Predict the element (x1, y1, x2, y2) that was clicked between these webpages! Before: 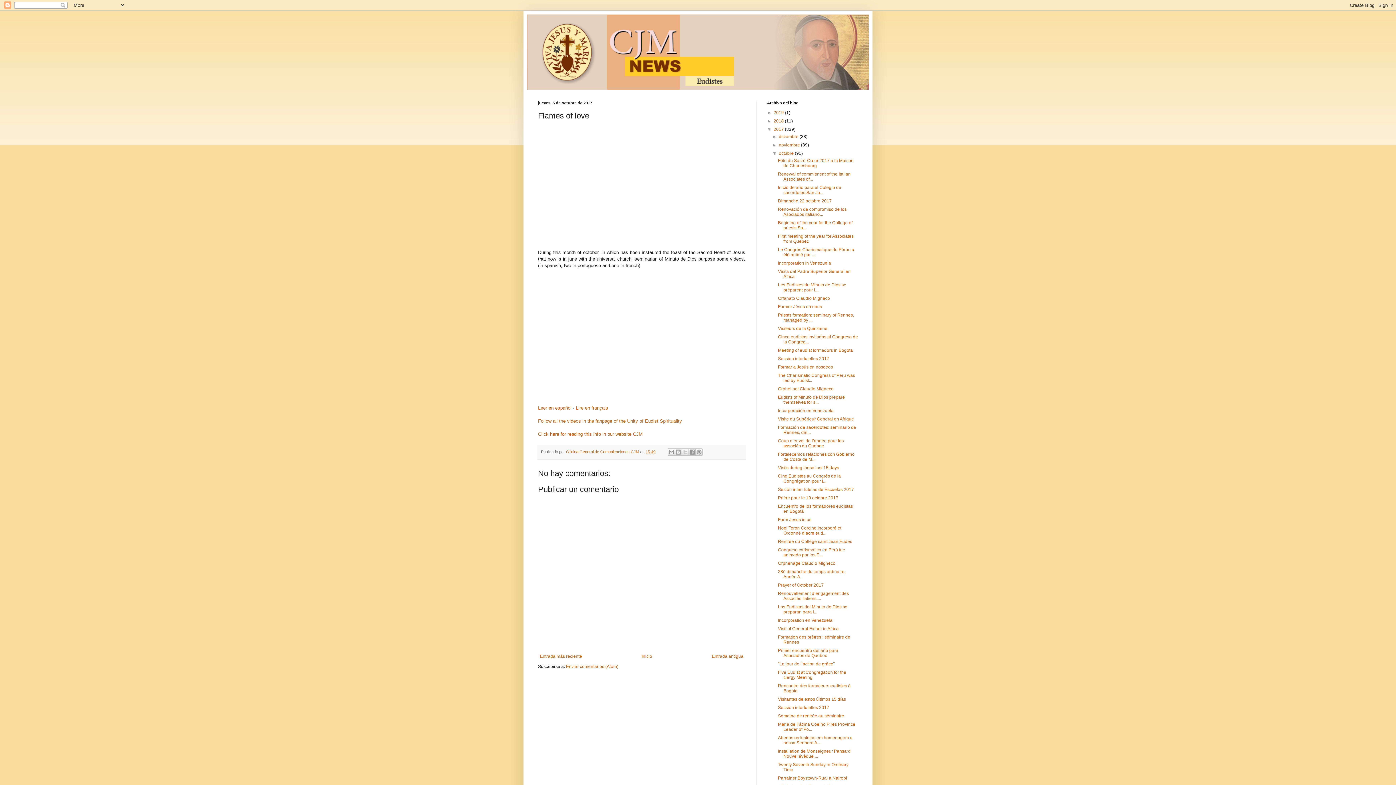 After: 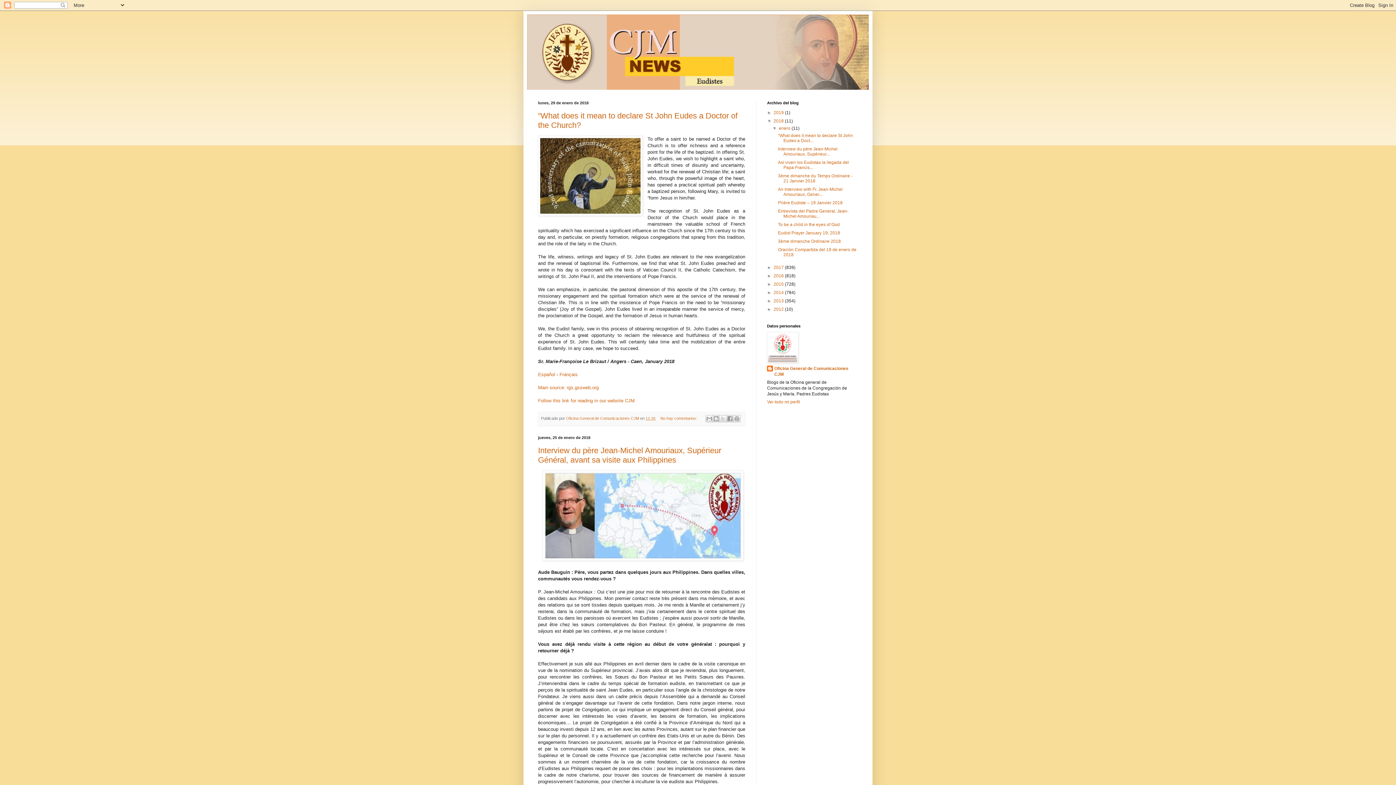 Action: bbox: (773, 118, 785, 123) label: 2018 